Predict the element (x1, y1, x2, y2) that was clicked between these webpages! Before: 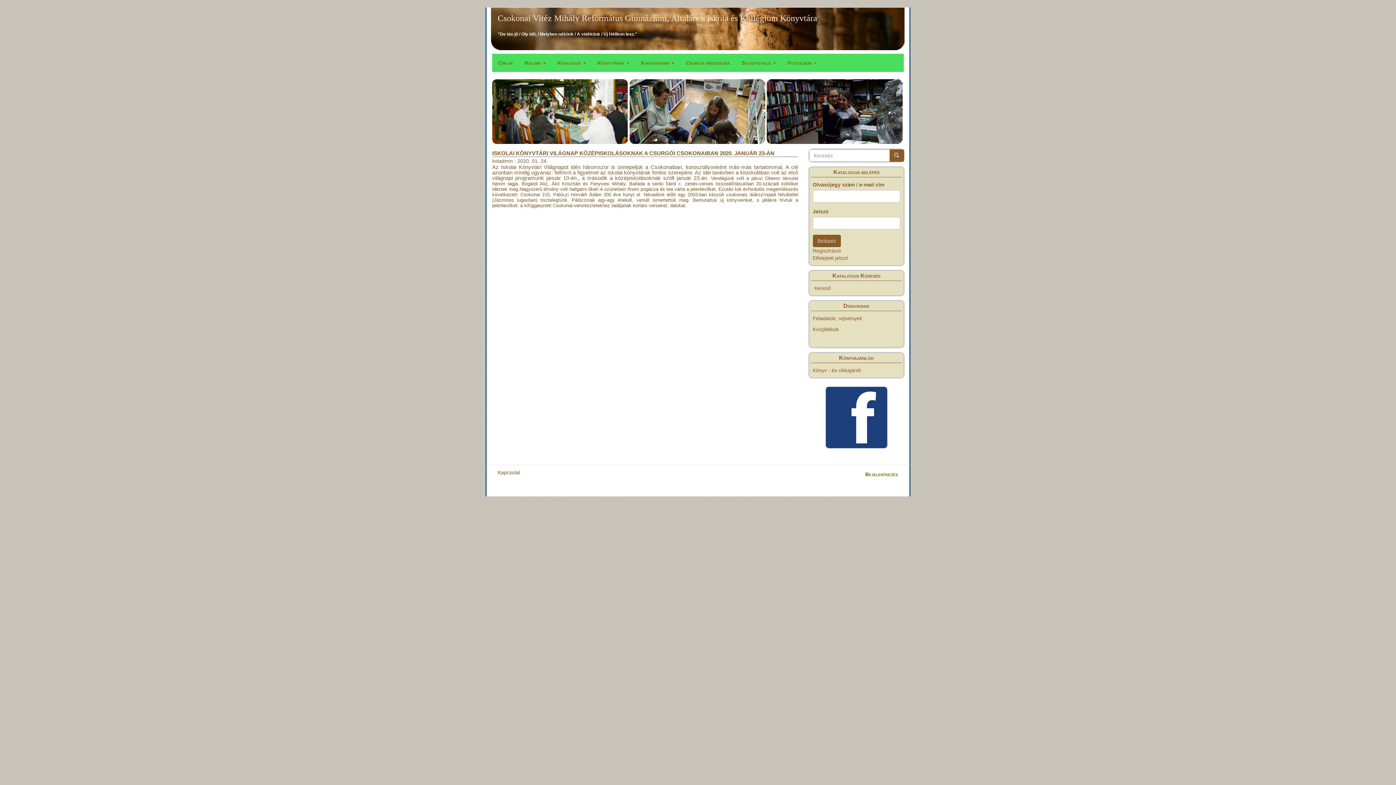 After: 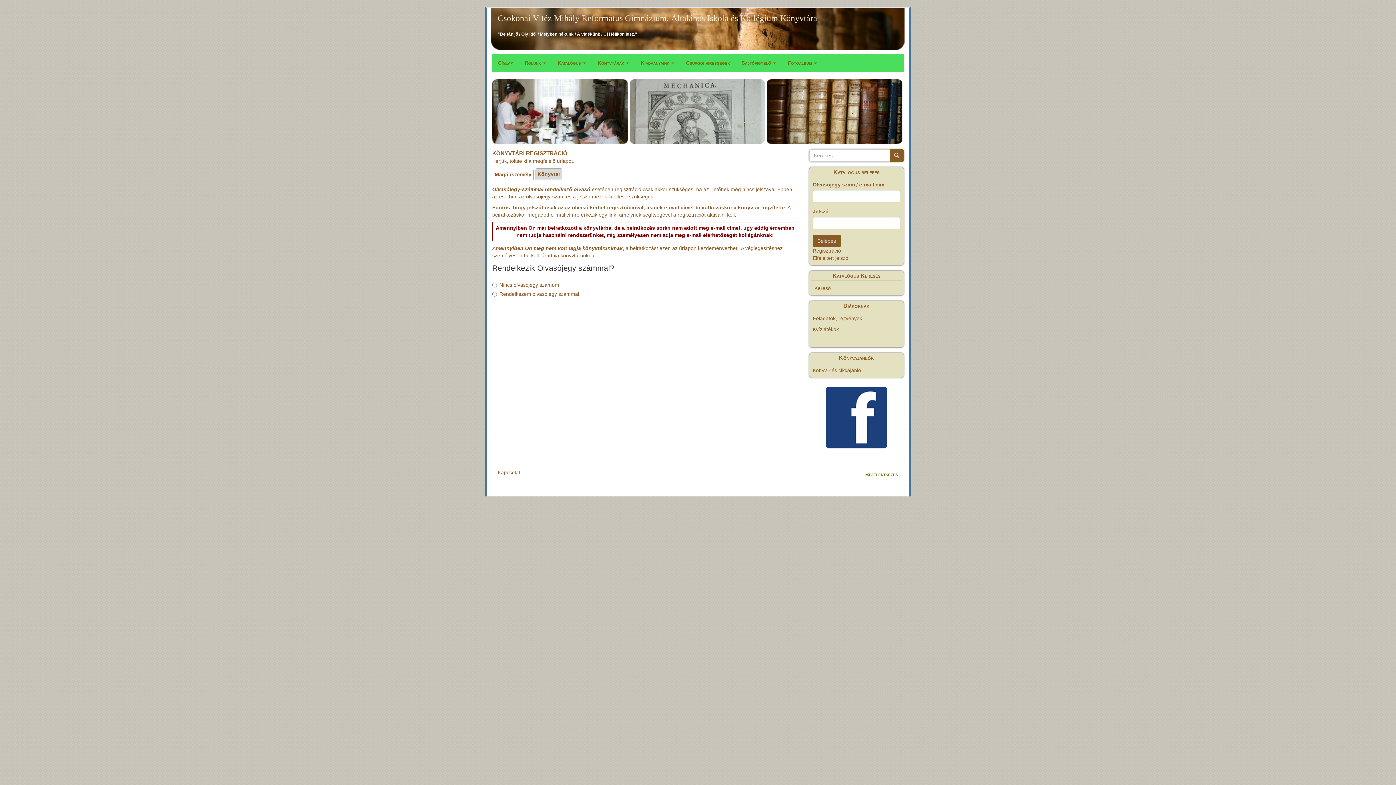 Action: bbox: (812, 247, 841, 253) label: Regisztráció